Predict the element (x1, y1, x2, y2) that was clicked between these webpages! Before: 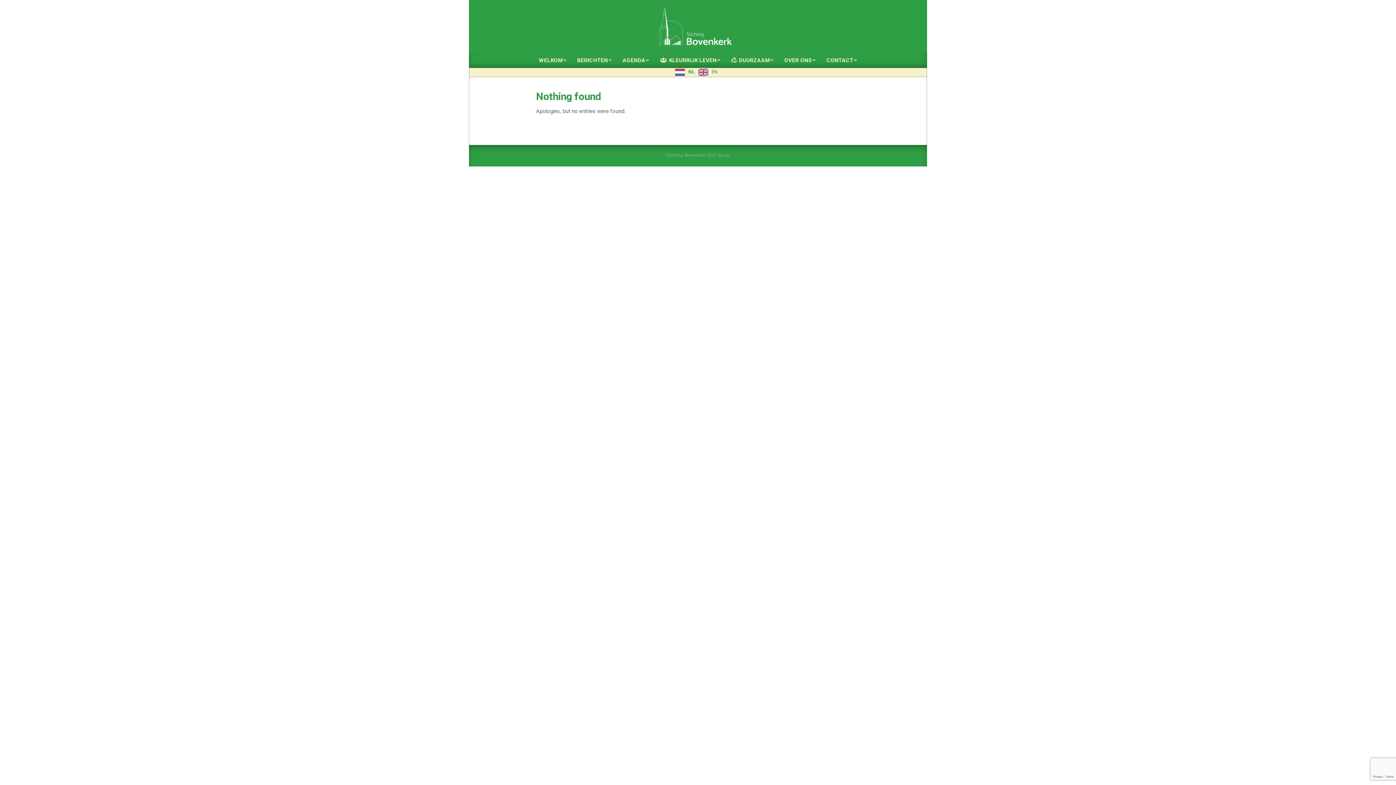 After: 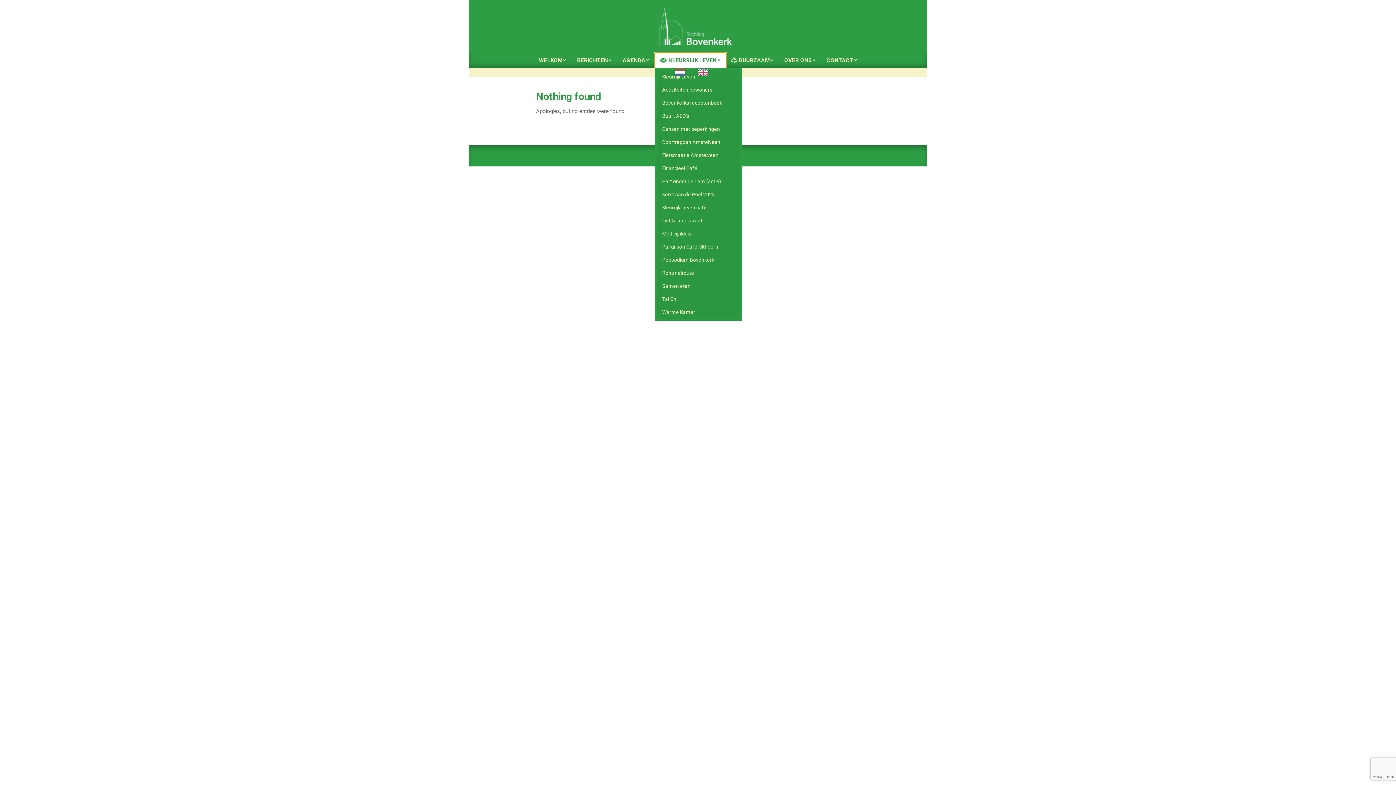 Action: bbox: (654, 53, 726, 68) label:  KLEURRIJK LEVEN